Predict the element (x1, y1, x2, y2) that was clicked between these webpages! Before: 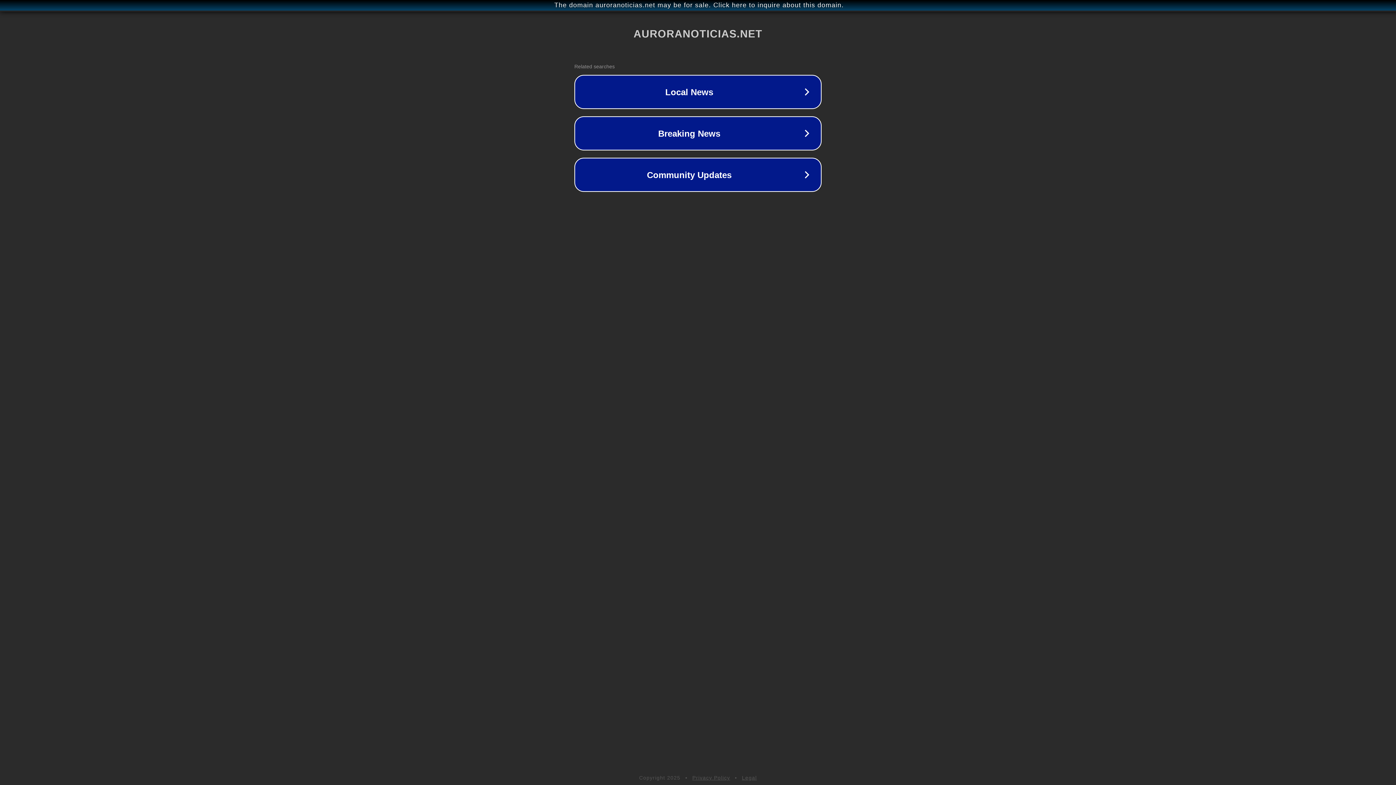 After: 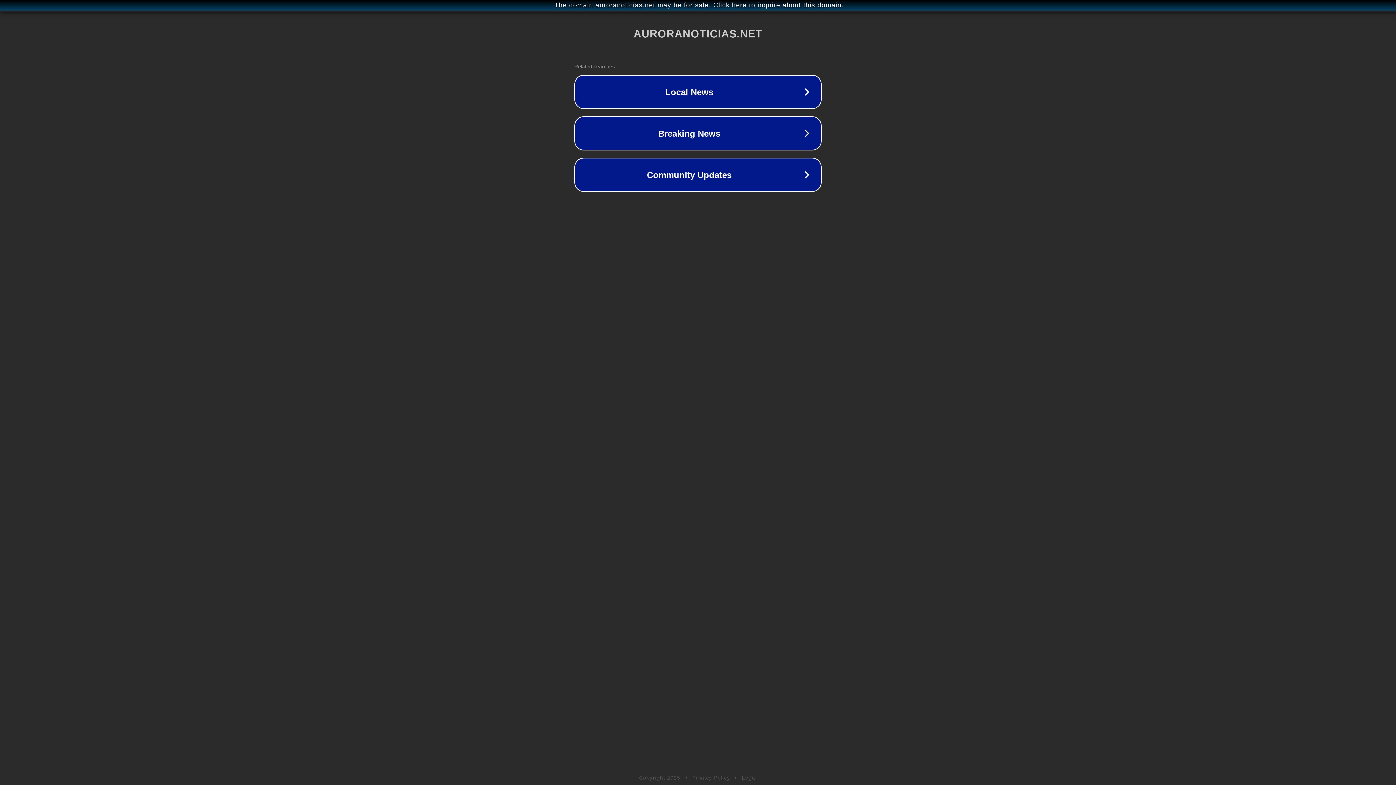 Action: bbox: (692, 775, 730, 781) label: Privacy Policy